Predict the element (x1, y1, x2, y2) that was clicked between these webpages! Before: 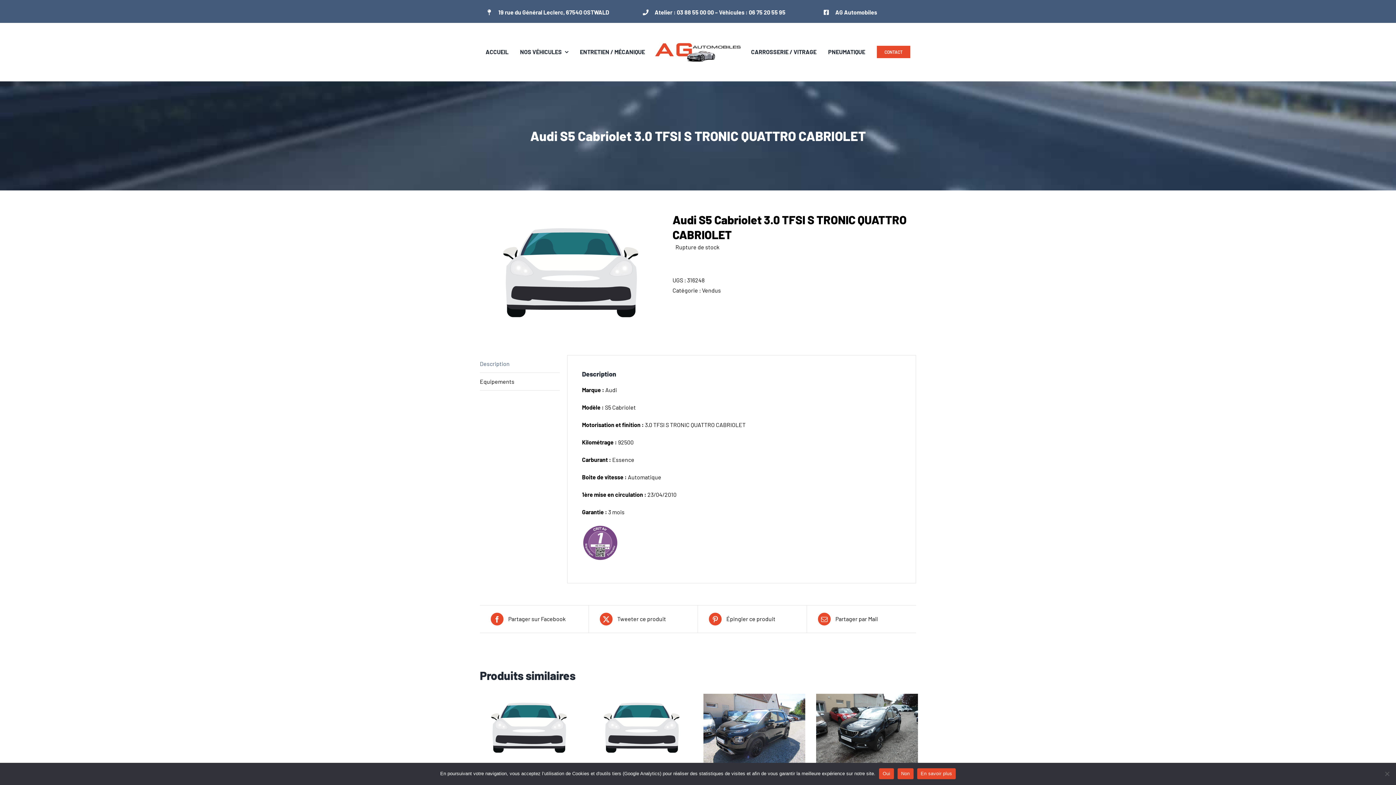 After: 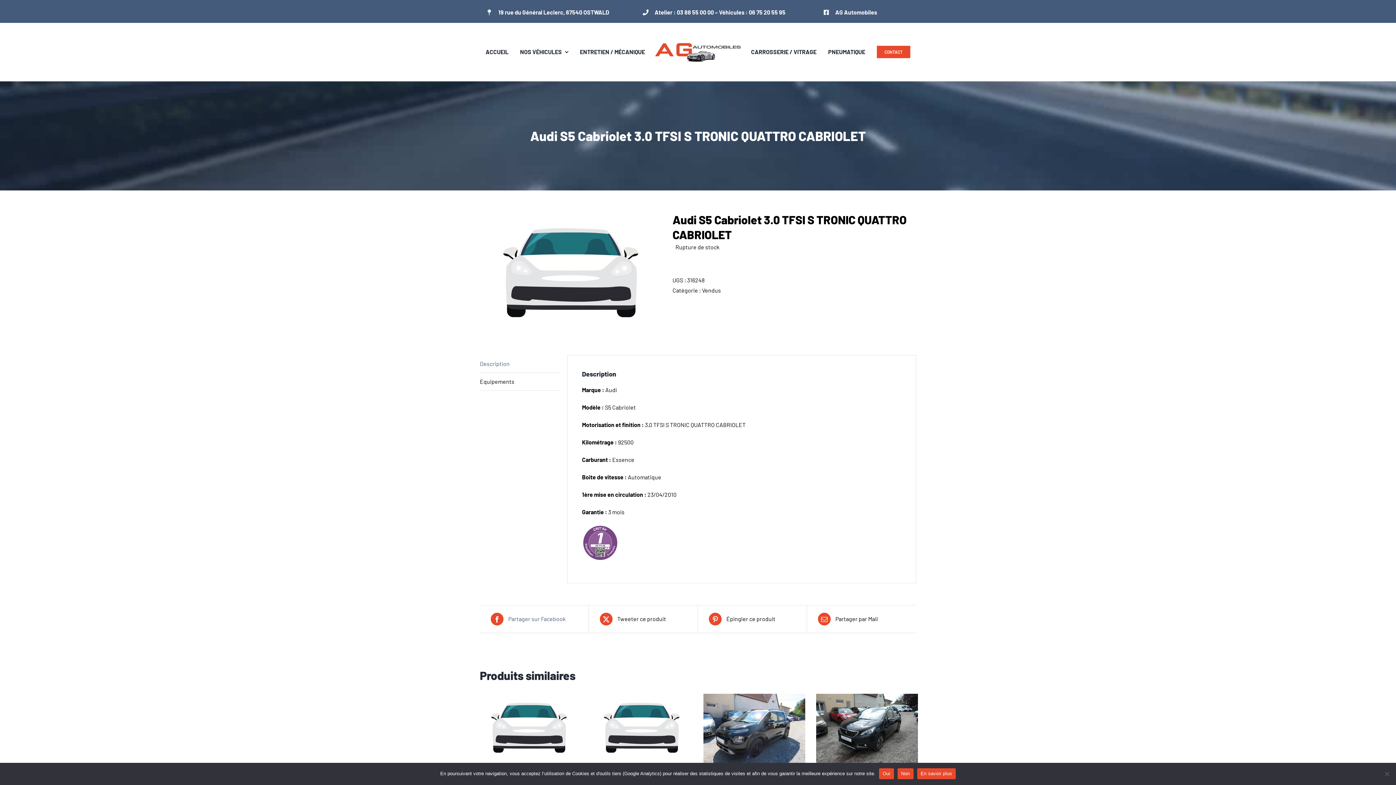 Action: bbox: (490, 613, 577, 625) label:  Partager sur Facebook